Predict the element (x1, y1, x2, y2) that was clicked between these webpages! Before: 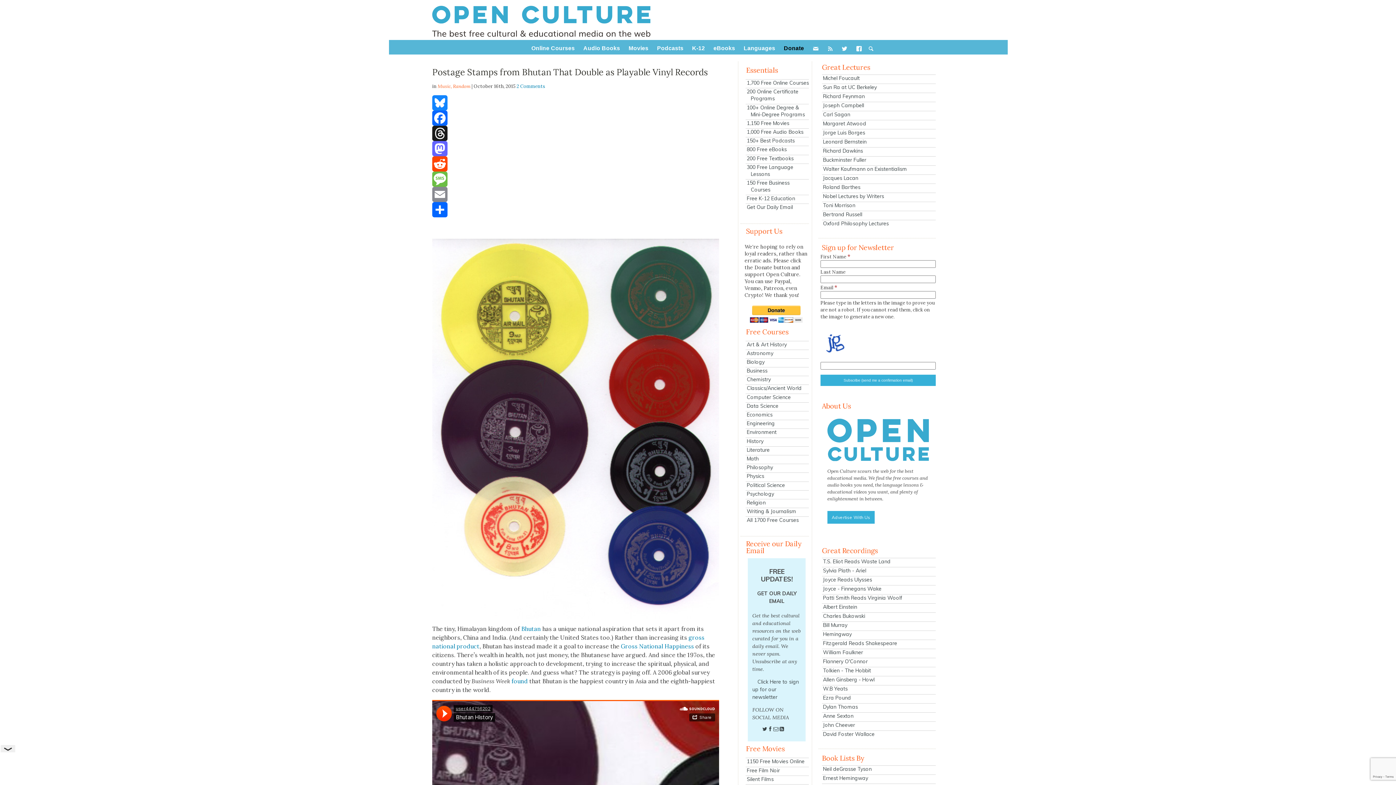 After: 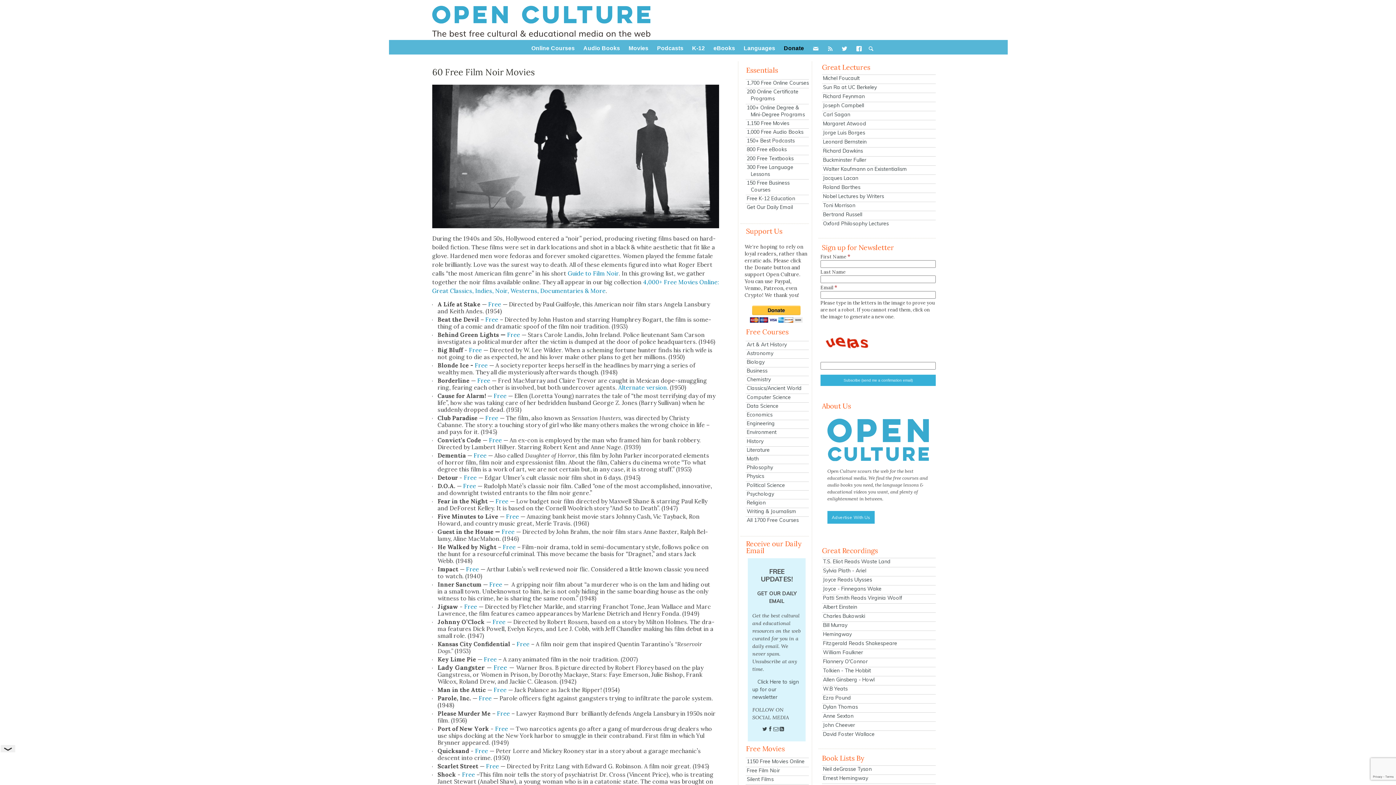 Action: label: Free Film Noir bbox: (745, 767, 809, 774)